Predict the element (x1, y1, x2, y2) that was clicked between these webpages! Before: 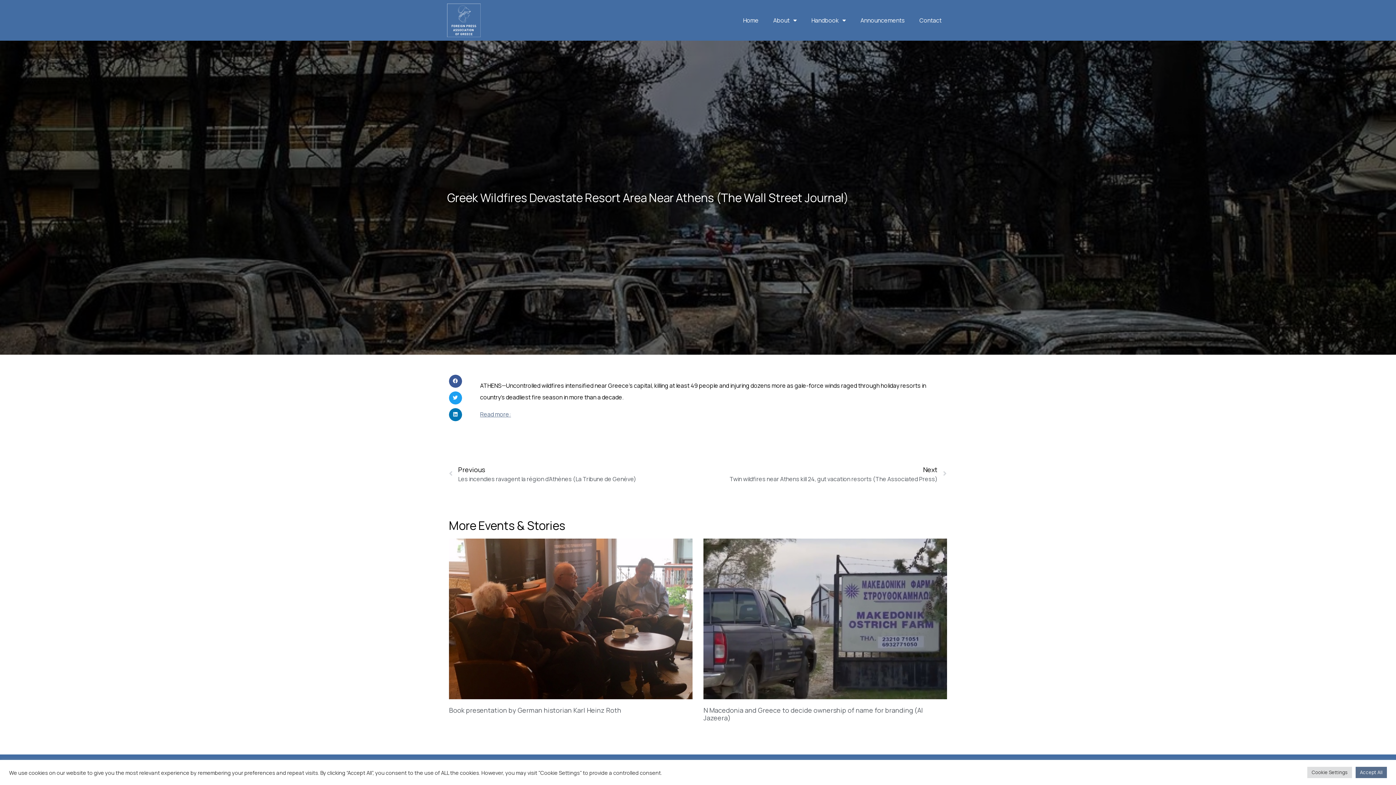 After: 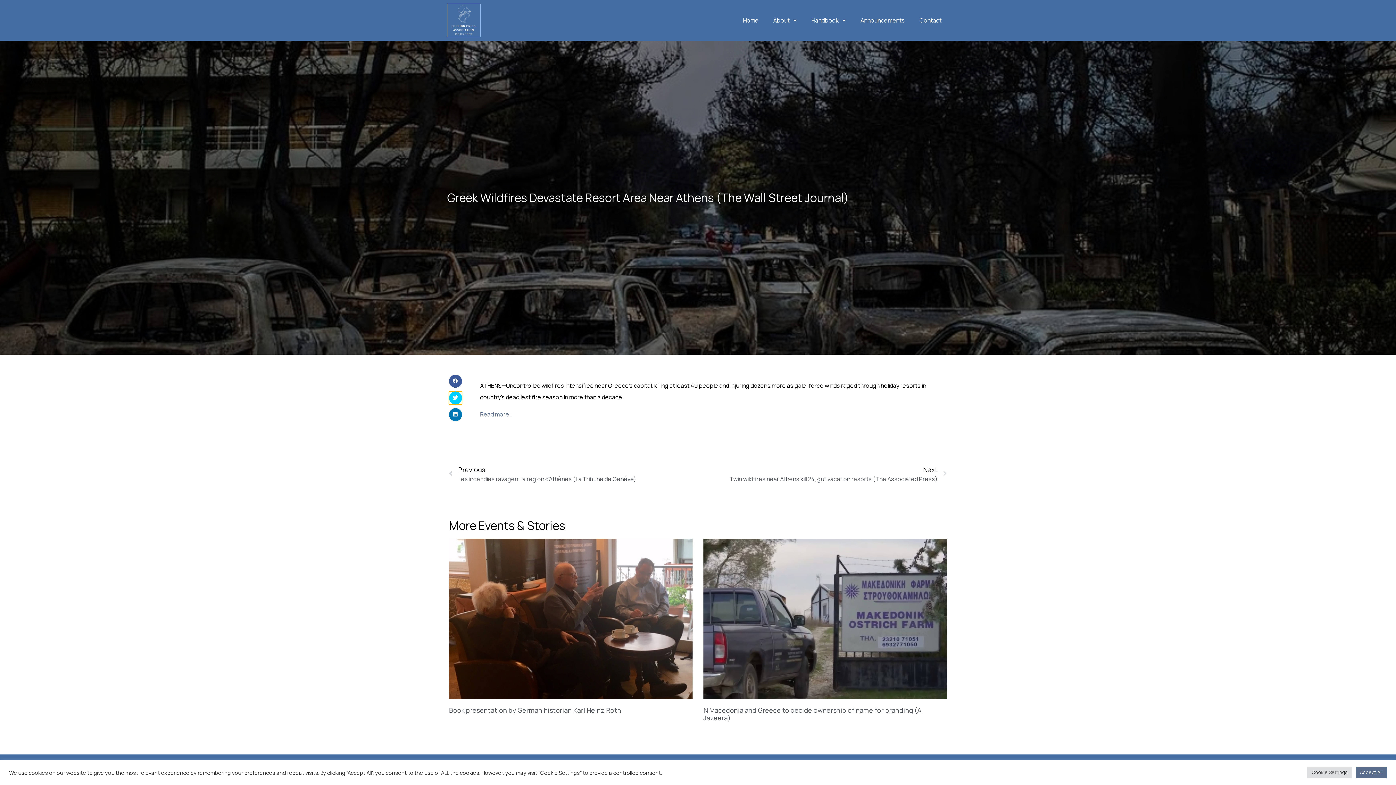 Action: label: Share on twitter bbox: (449, 391, 462, 404)